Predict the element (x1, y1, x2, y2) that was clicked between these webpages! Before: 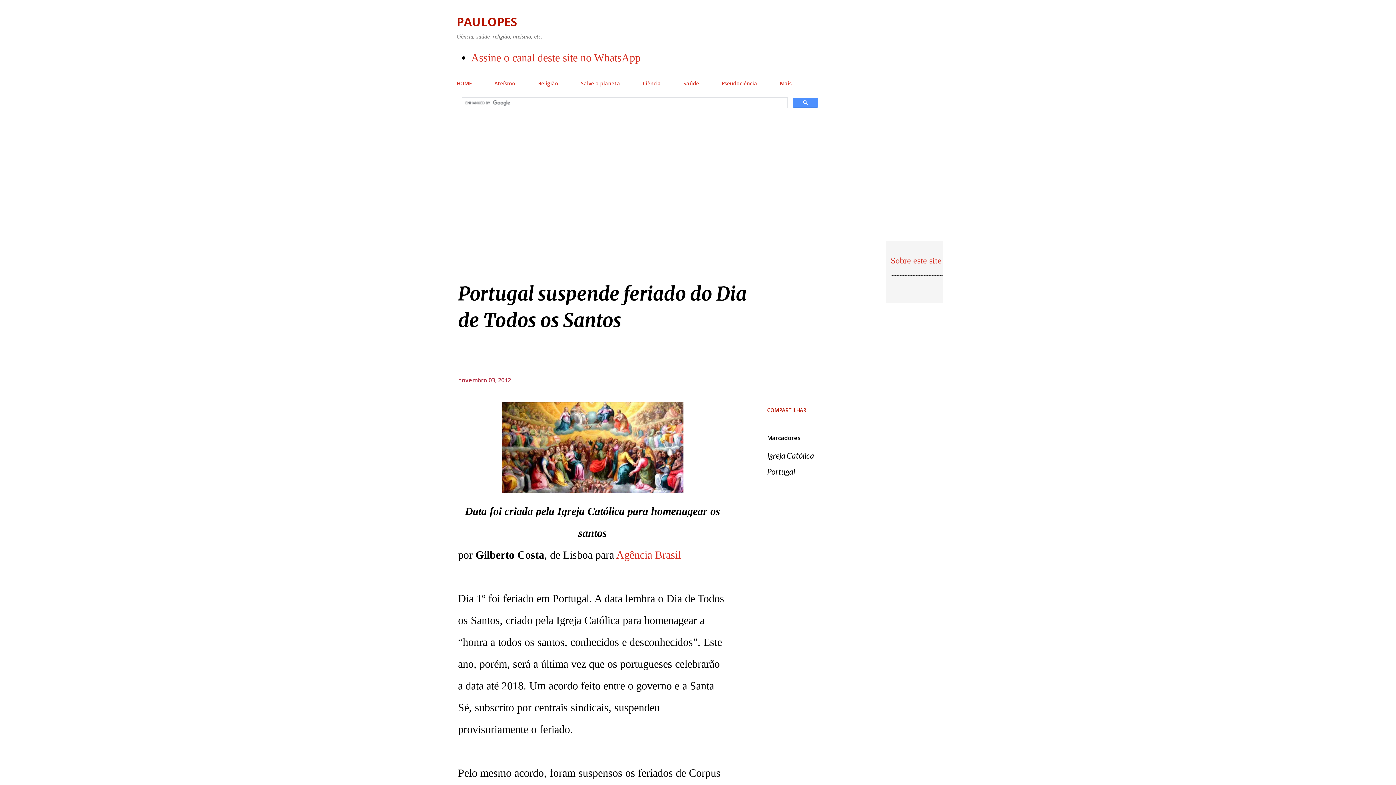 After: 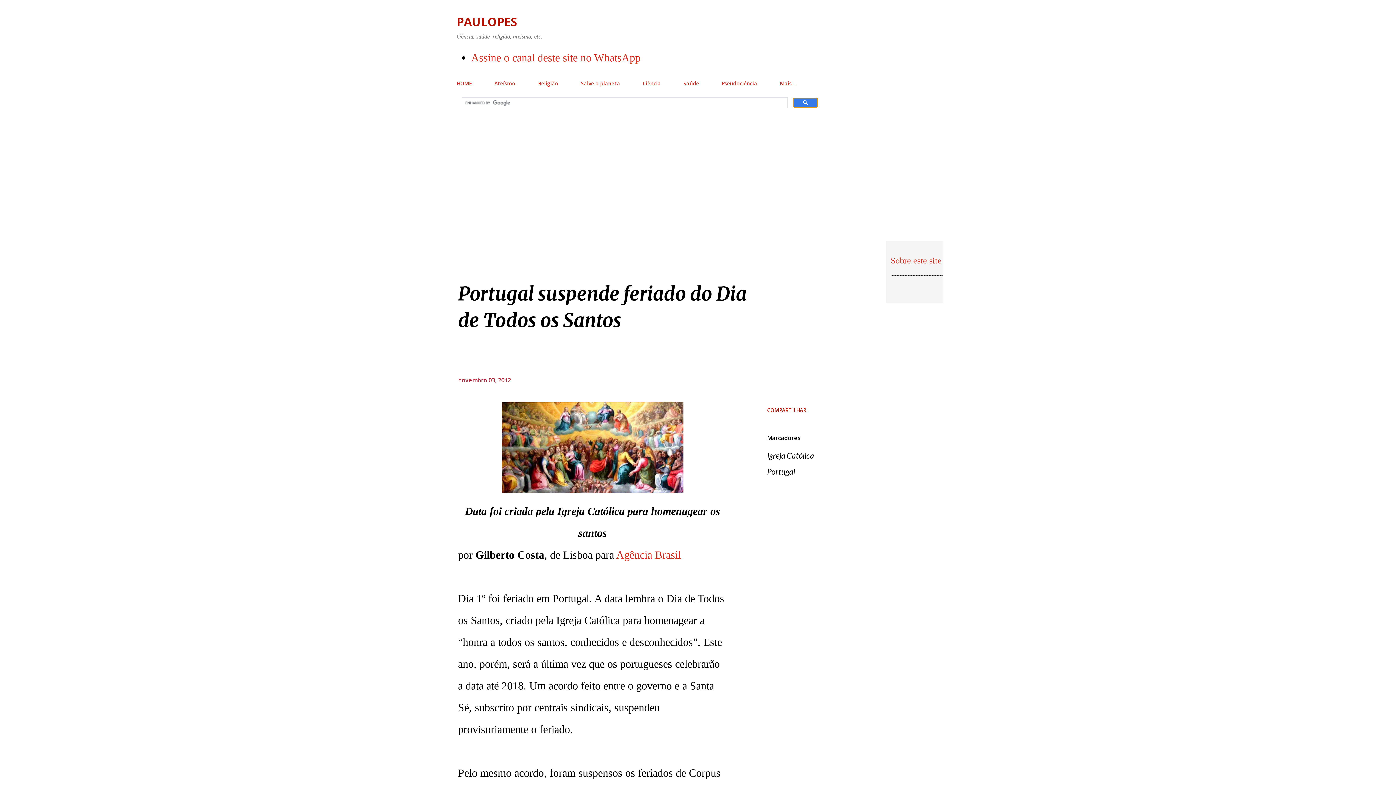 Action: bbox: (793, 97, 818, 107)